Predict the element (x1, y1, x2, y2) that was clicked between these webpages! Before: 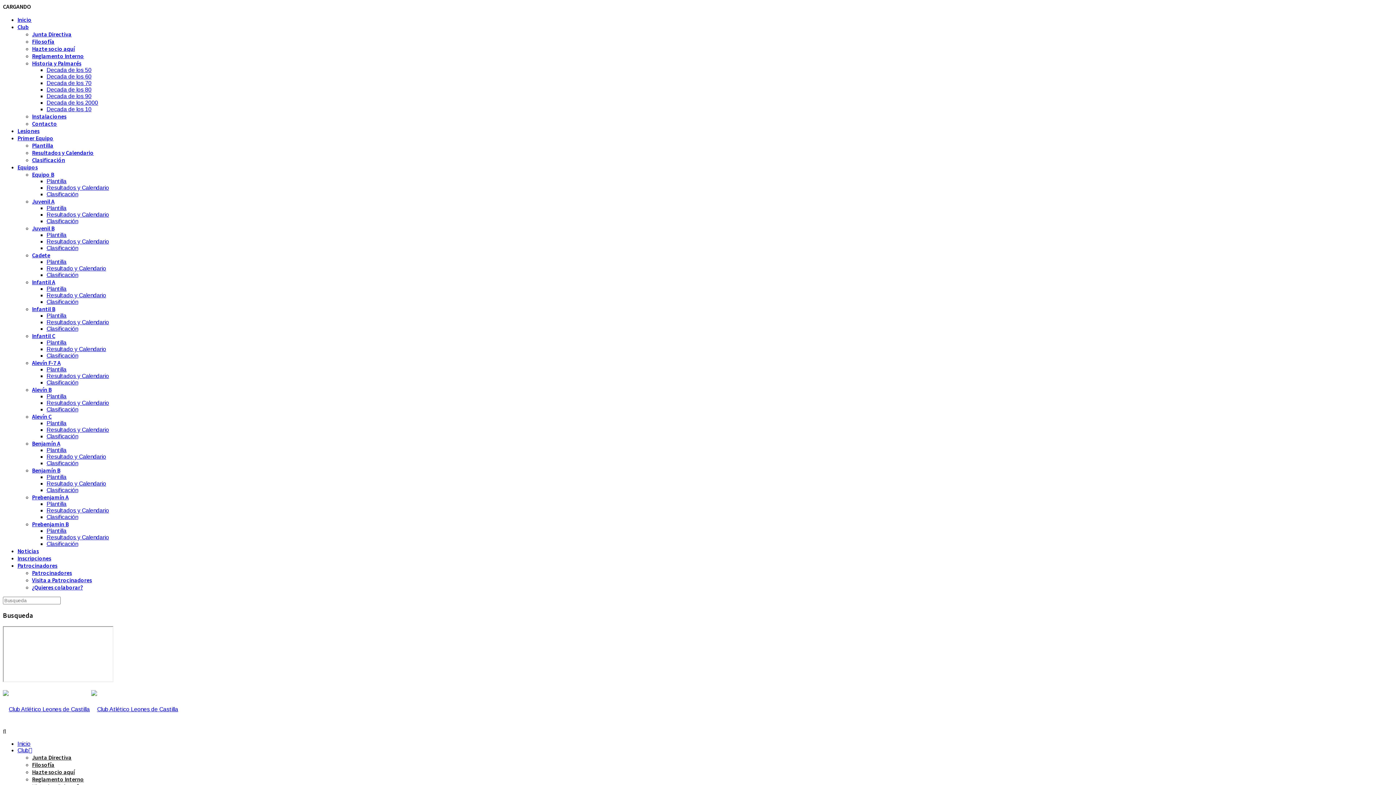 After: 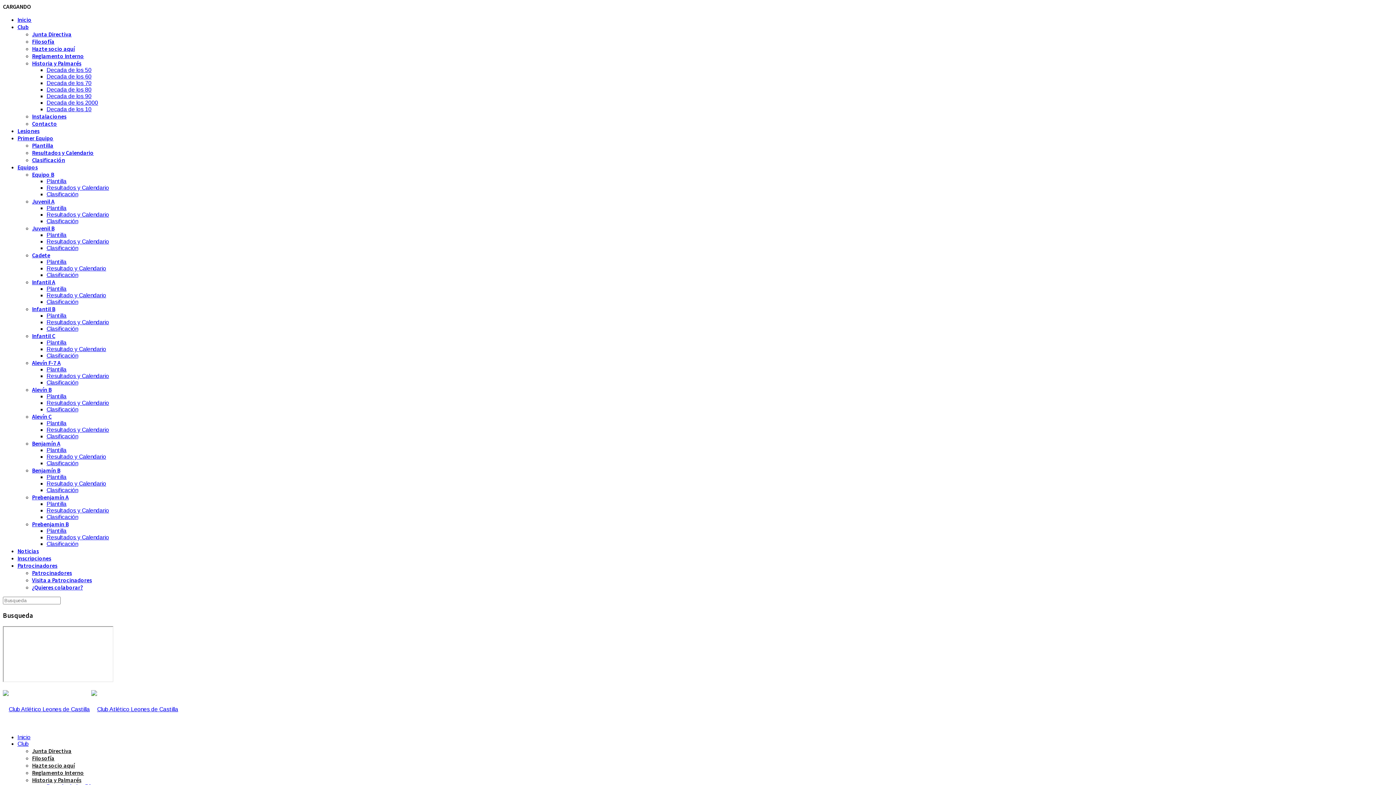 Action: bbox: (32, 754, 71, 761) label: Junta Directiva